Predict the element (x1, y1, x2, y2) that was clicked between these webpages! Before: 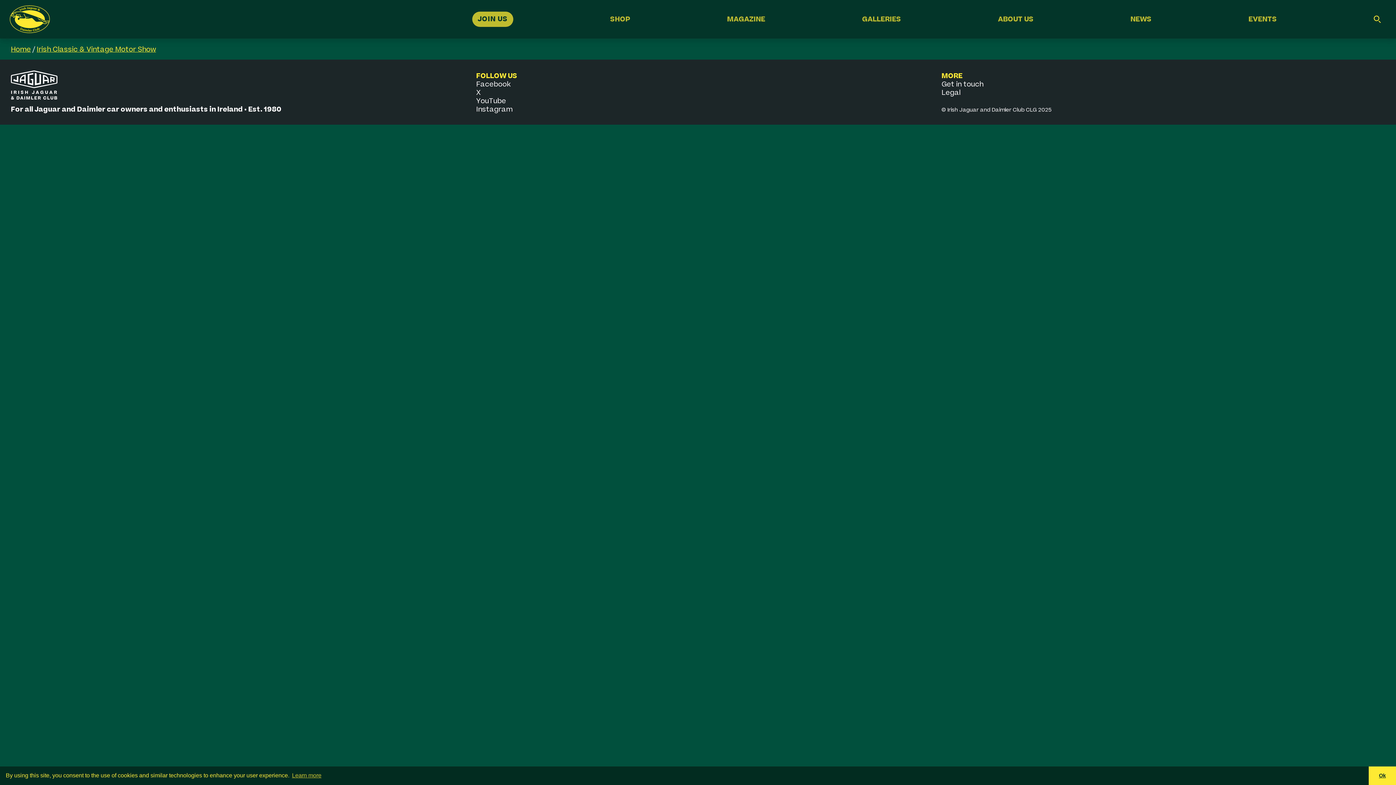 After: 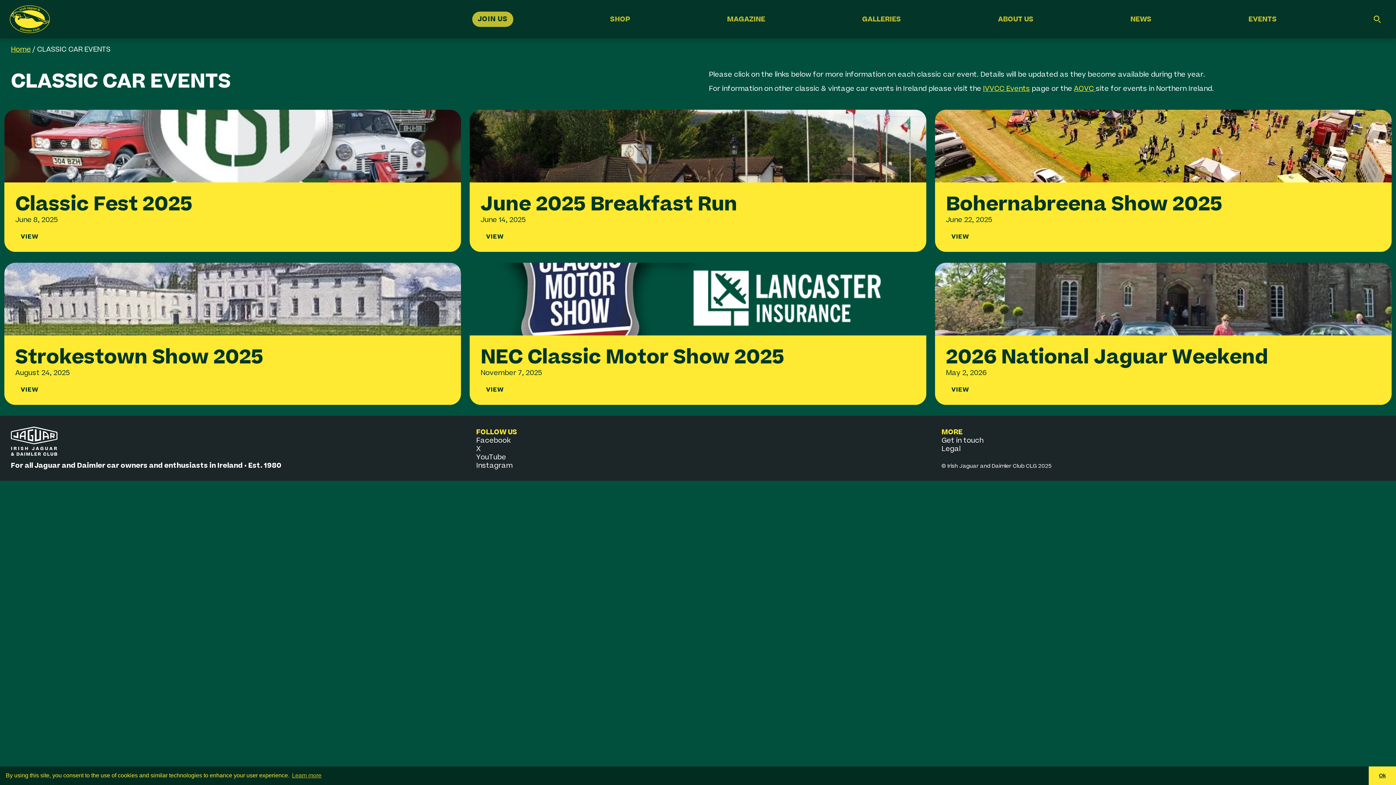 Action: label: EVENTS bbox: (1248, 14, 1277, 24)